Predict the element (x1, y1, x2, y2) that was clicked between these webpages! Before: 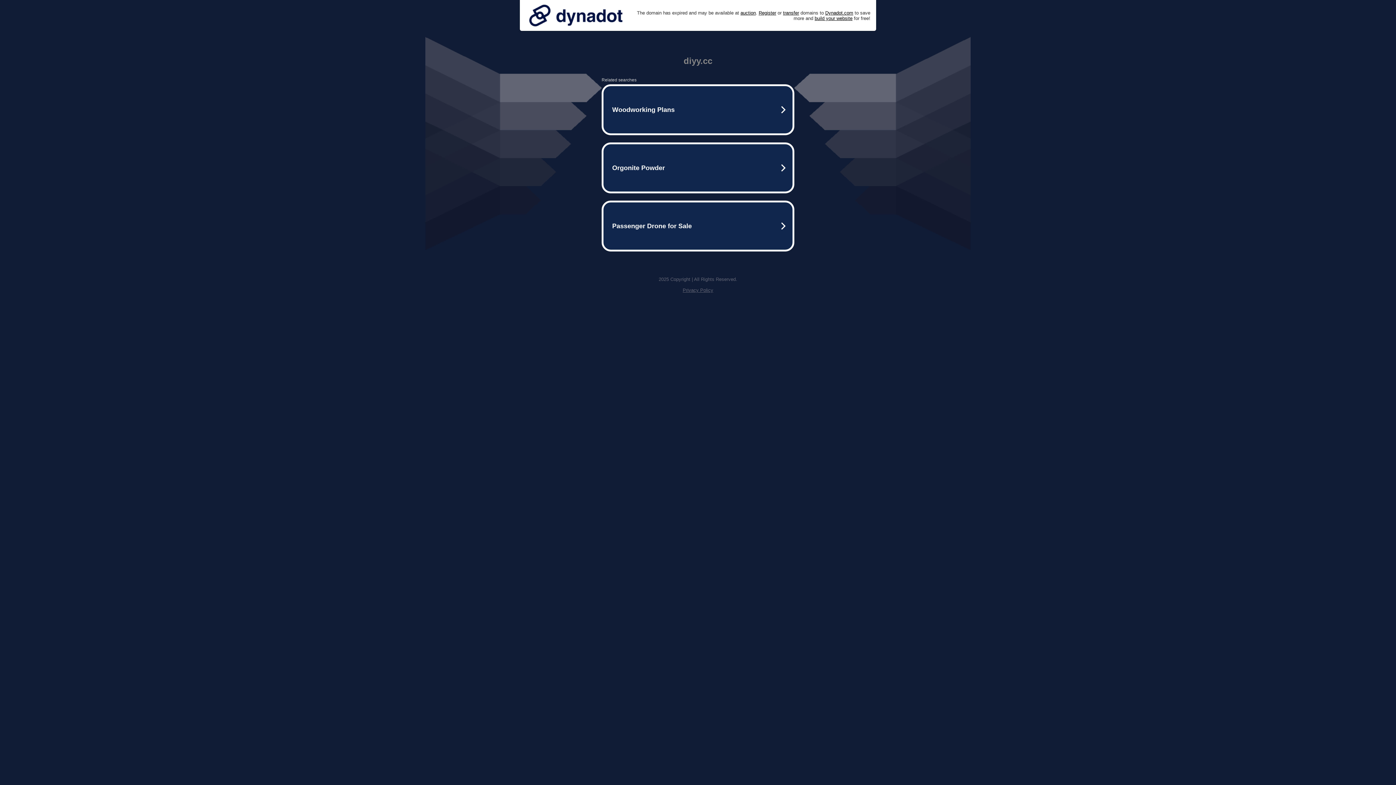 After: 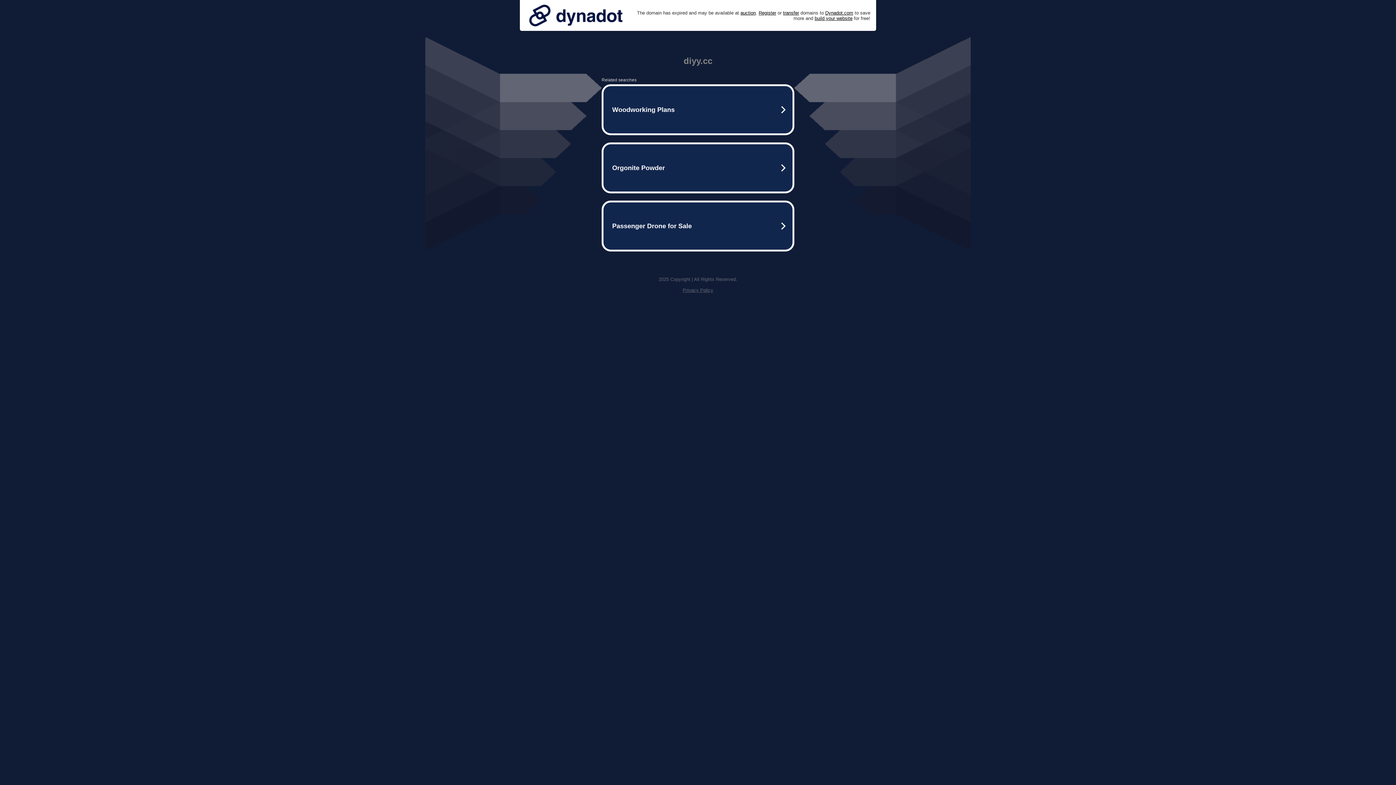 Action: bbox: (682, 287, 713, 293) label: Privacy Policy